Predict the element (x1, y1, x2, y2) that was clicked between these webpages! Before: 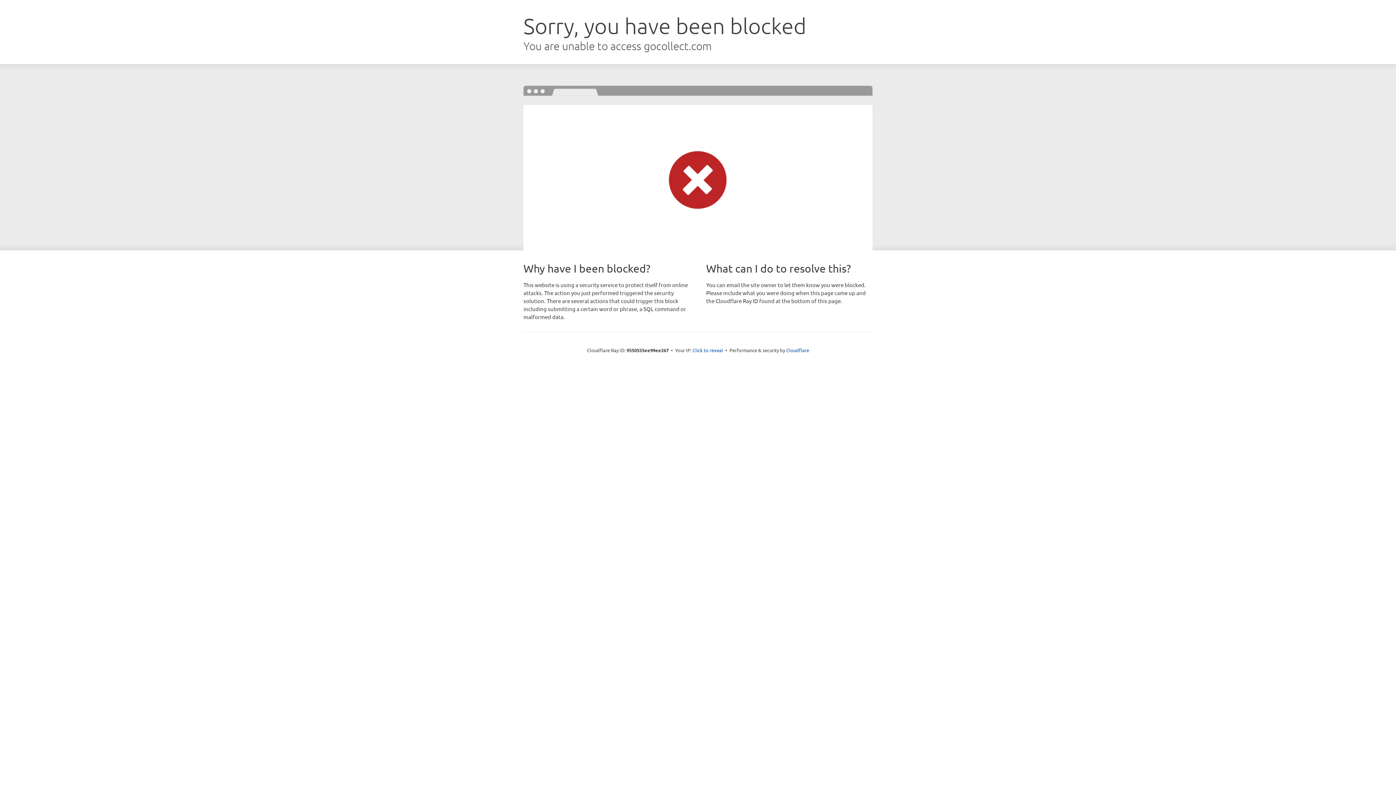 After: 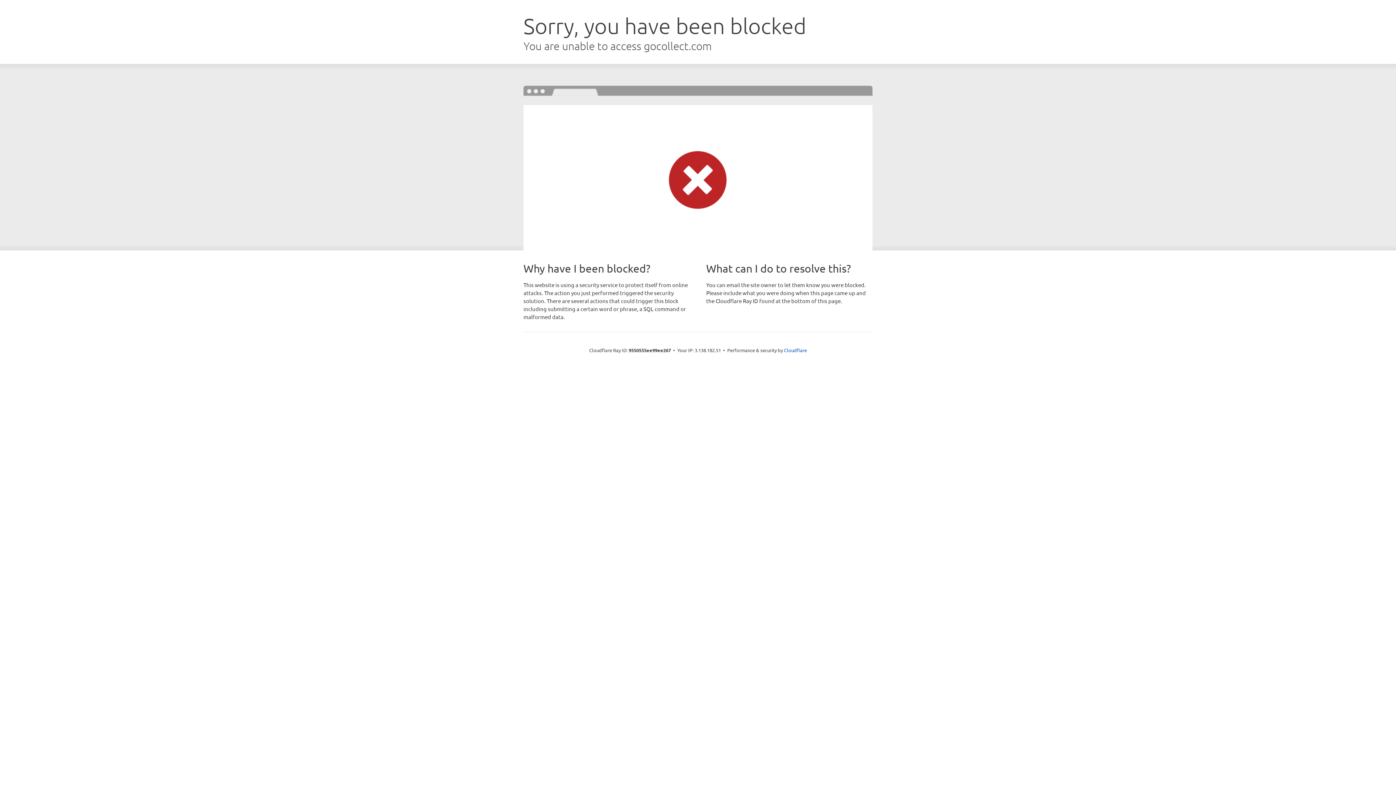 Action: bbox: (692, 346, 723, 353) label: Click to reveal